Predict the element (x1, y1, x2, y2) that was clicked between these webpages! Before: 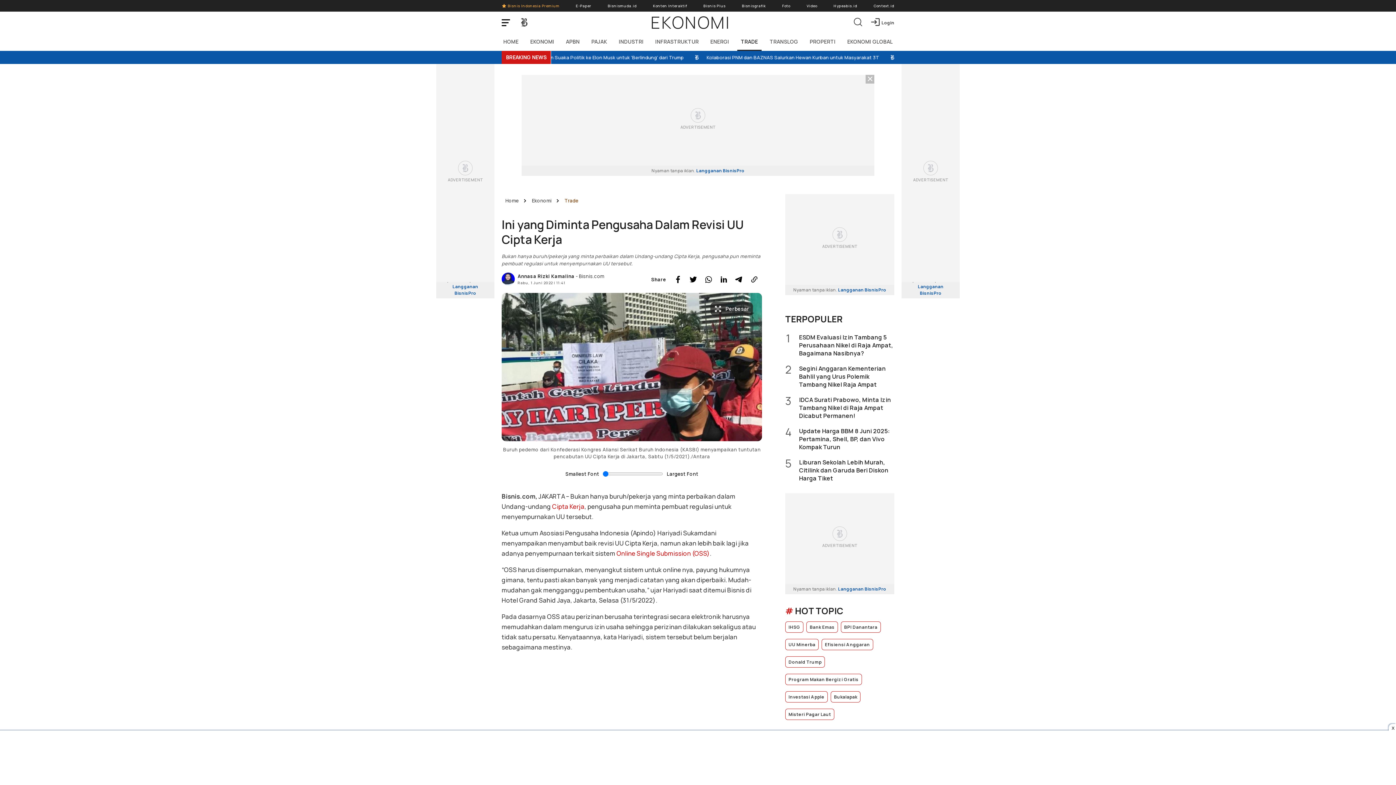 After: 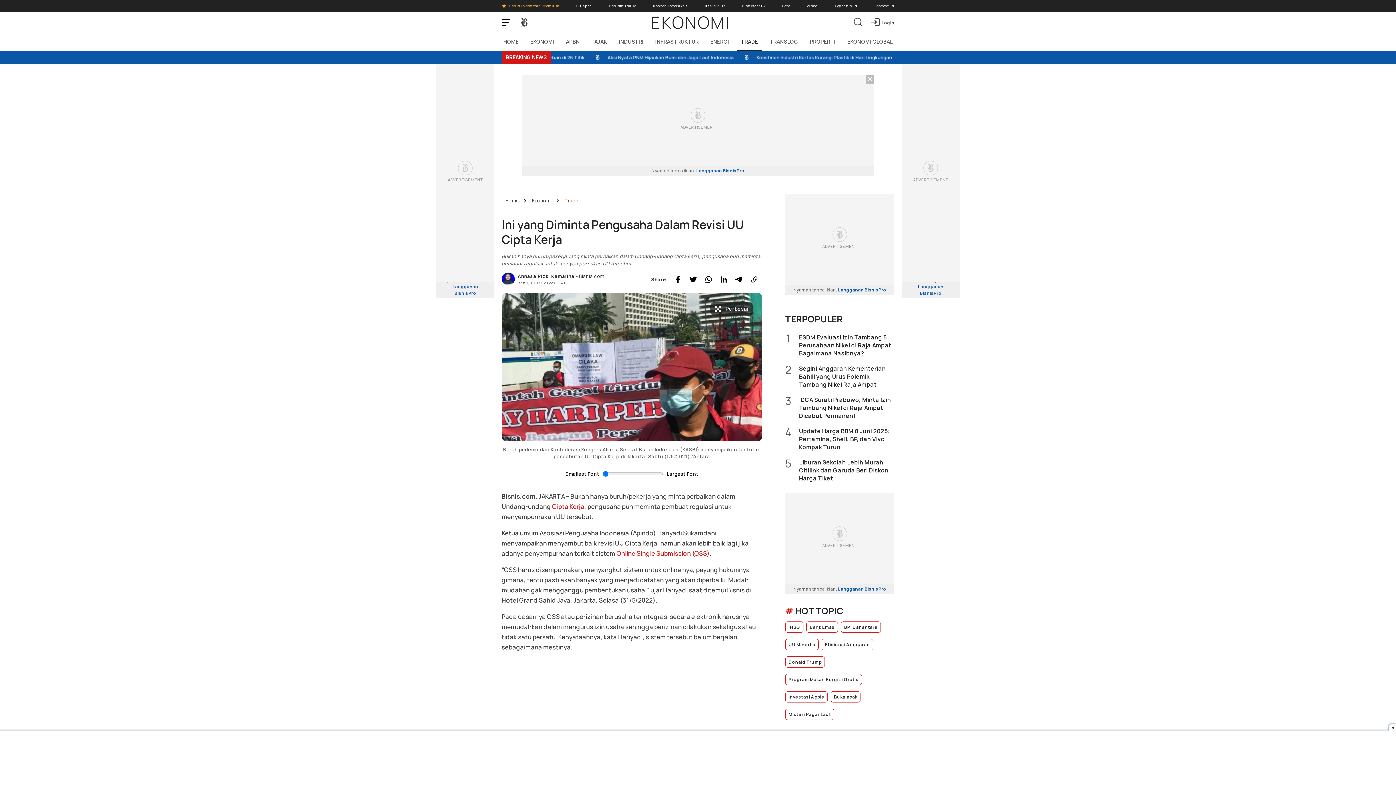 Action: label: Nyaman tanpa iklan. Langganan BisnisPro bbox: (521, 165, 874, 176)